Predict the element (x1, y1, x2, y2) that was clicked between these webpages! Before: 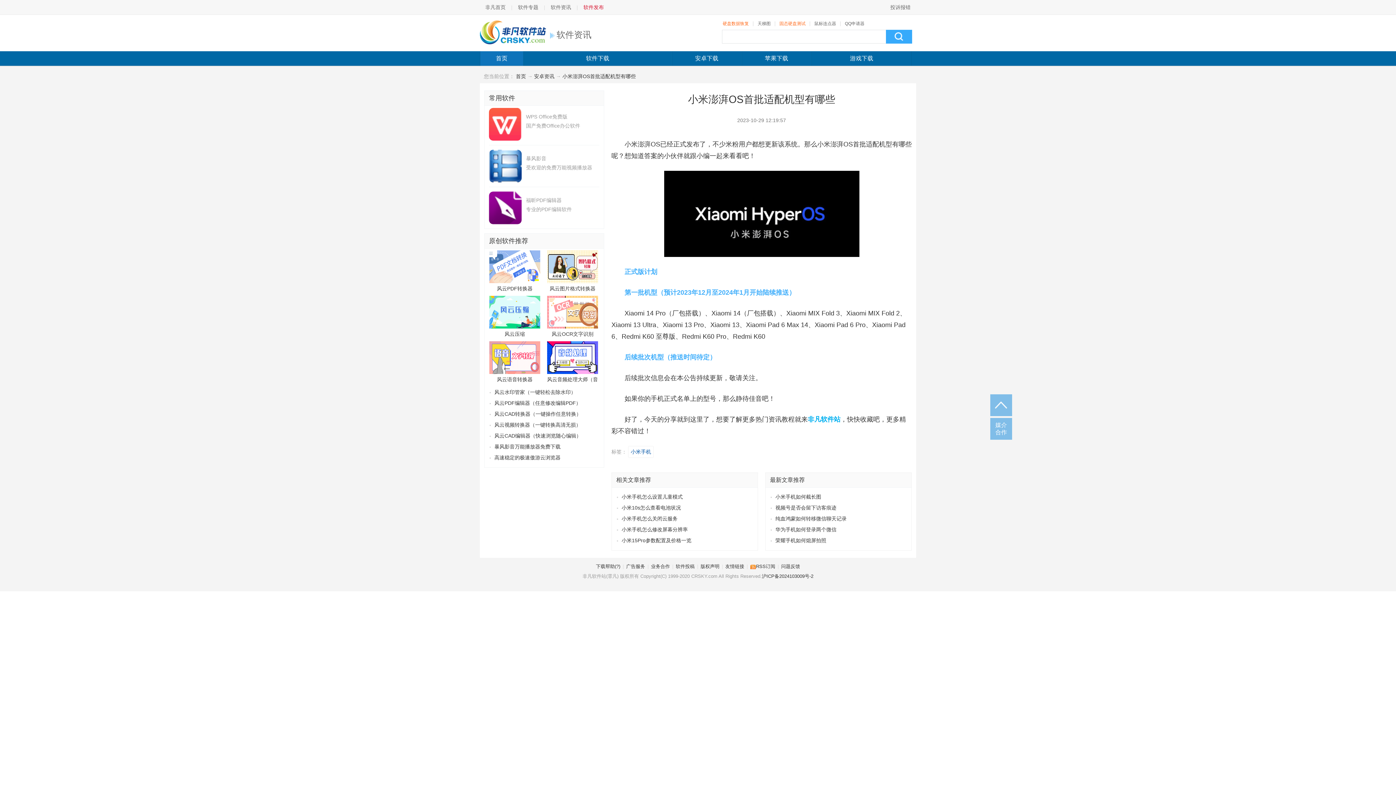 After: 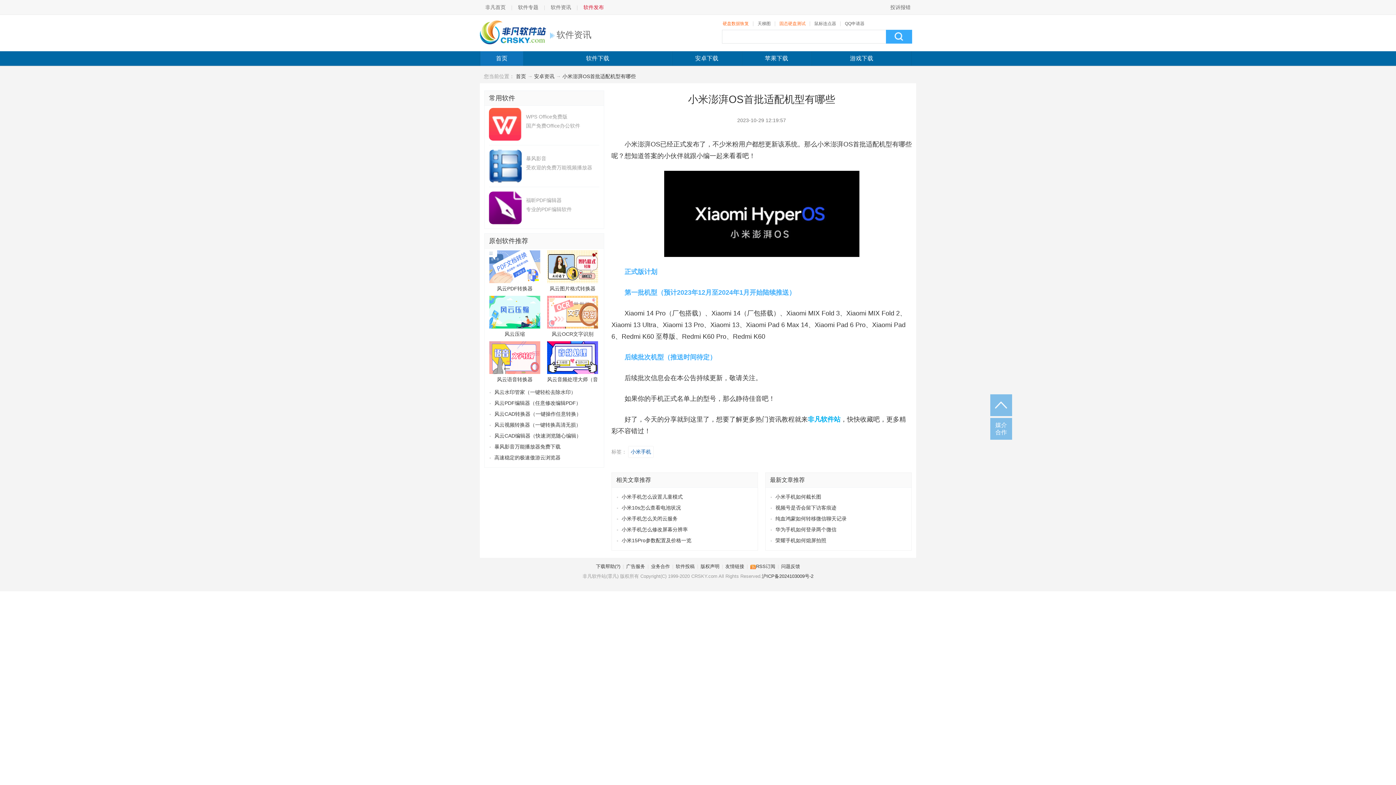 Action: bbox: (547, 296, 598, 328)